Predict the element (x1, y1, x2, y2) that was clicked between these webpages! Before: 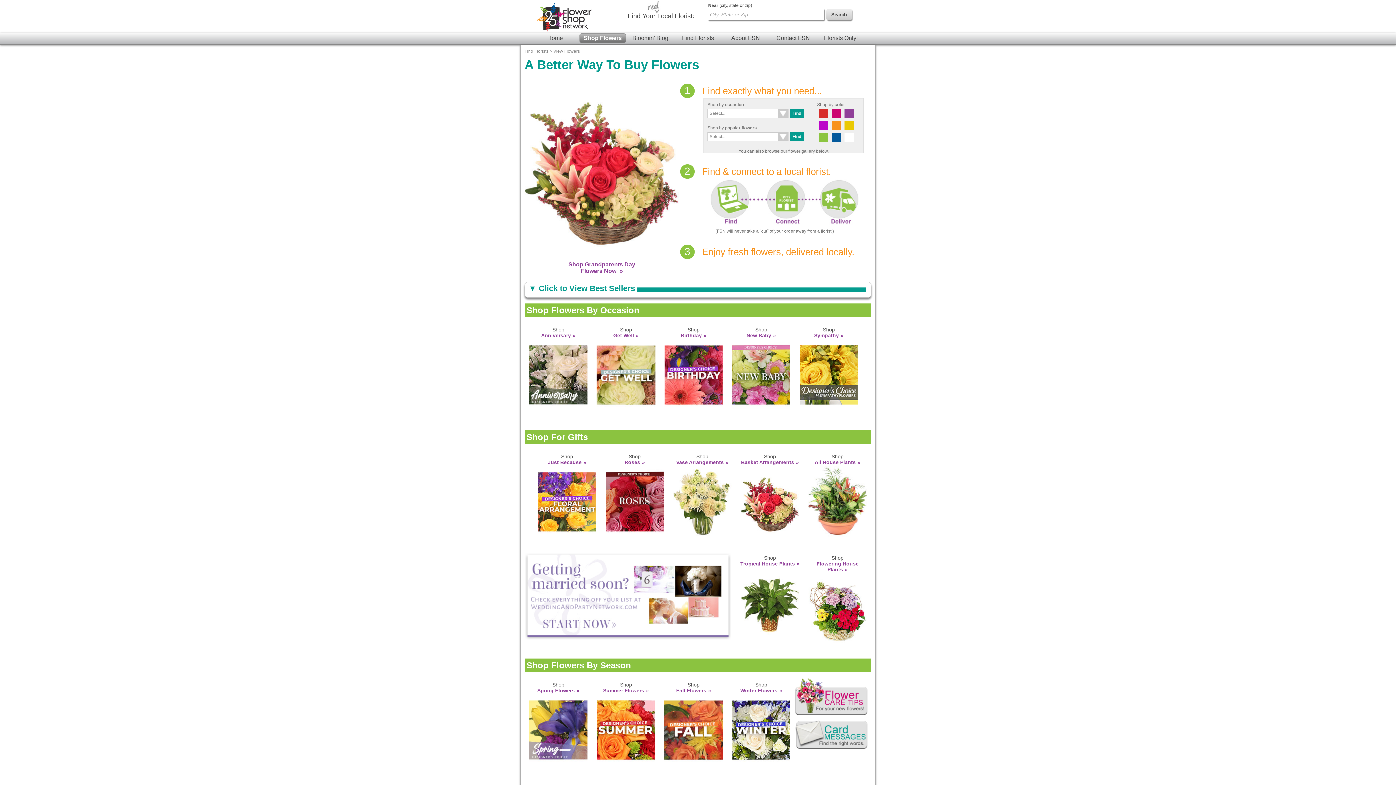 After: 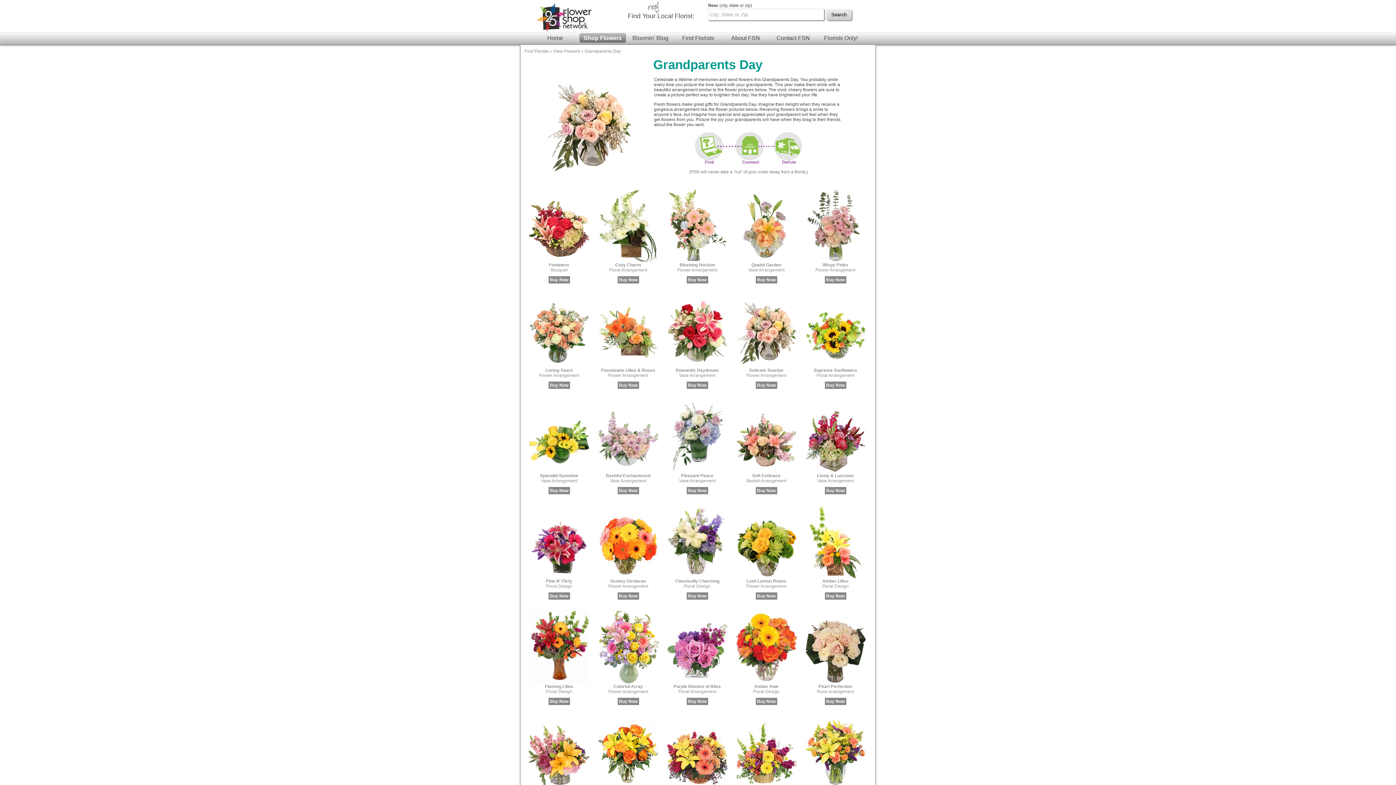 Action: label: 
Shop Grandparents Day
Flowers Now  bbox: (524, 72, 679, 274)